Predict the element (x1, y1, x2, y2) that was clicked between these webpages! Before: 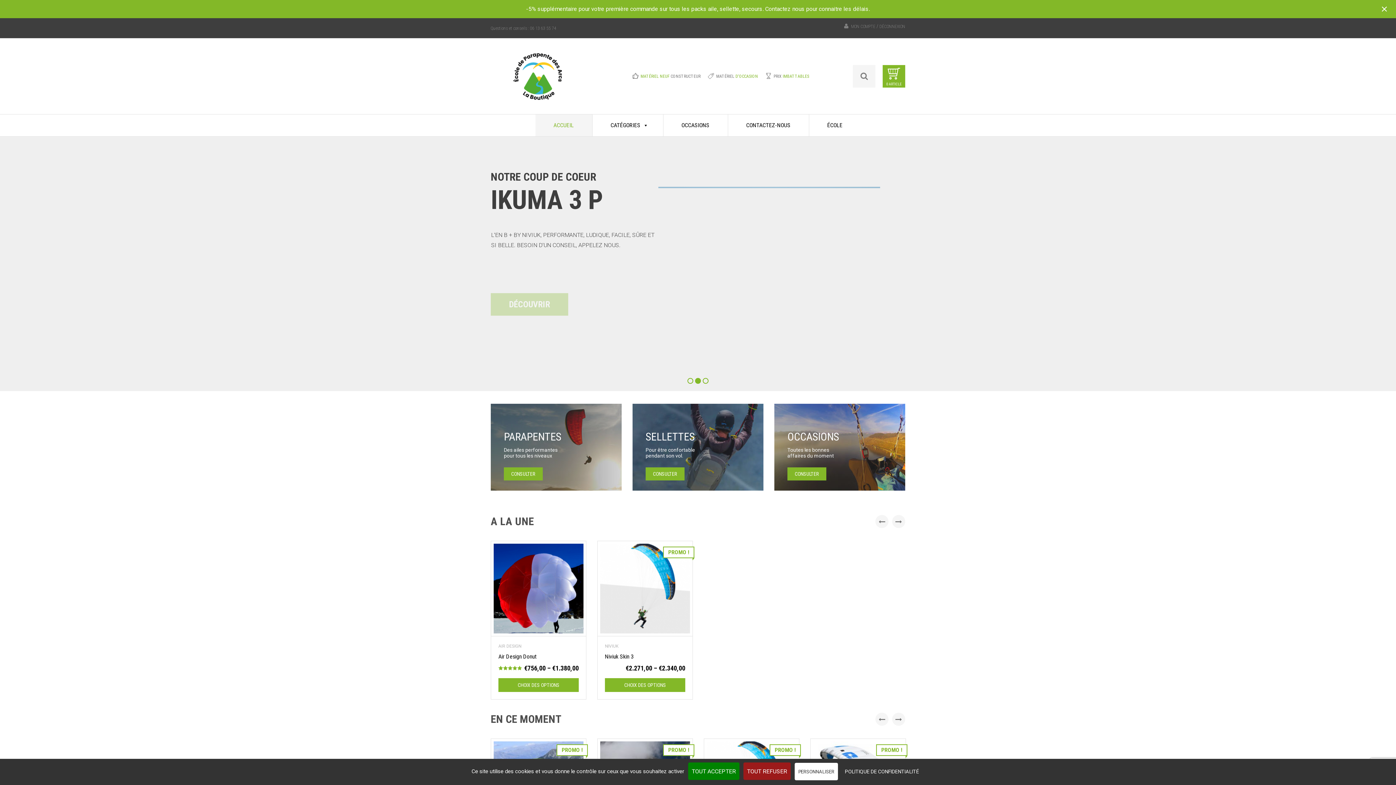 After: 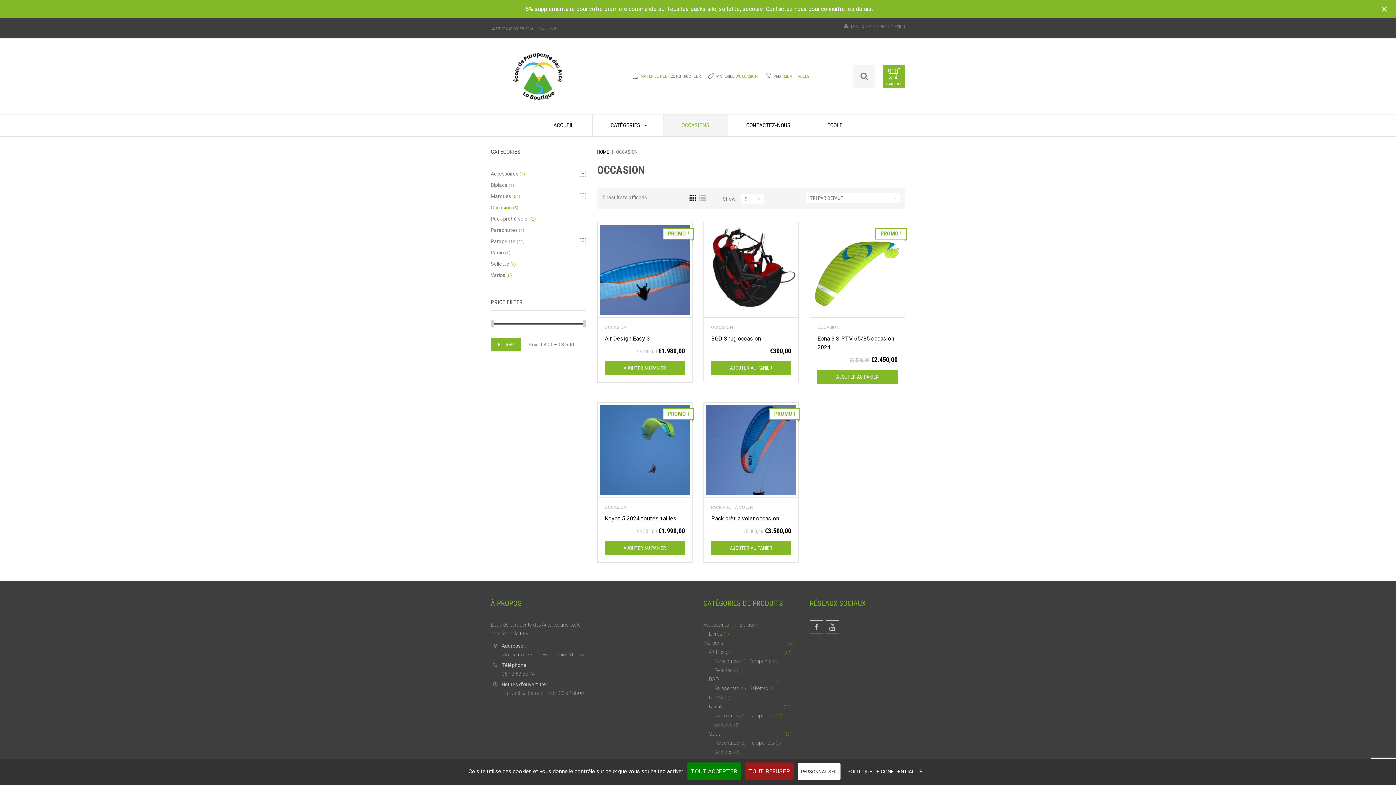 Action: bbox: (663, 114, 728, 136) label: OCCASIONS